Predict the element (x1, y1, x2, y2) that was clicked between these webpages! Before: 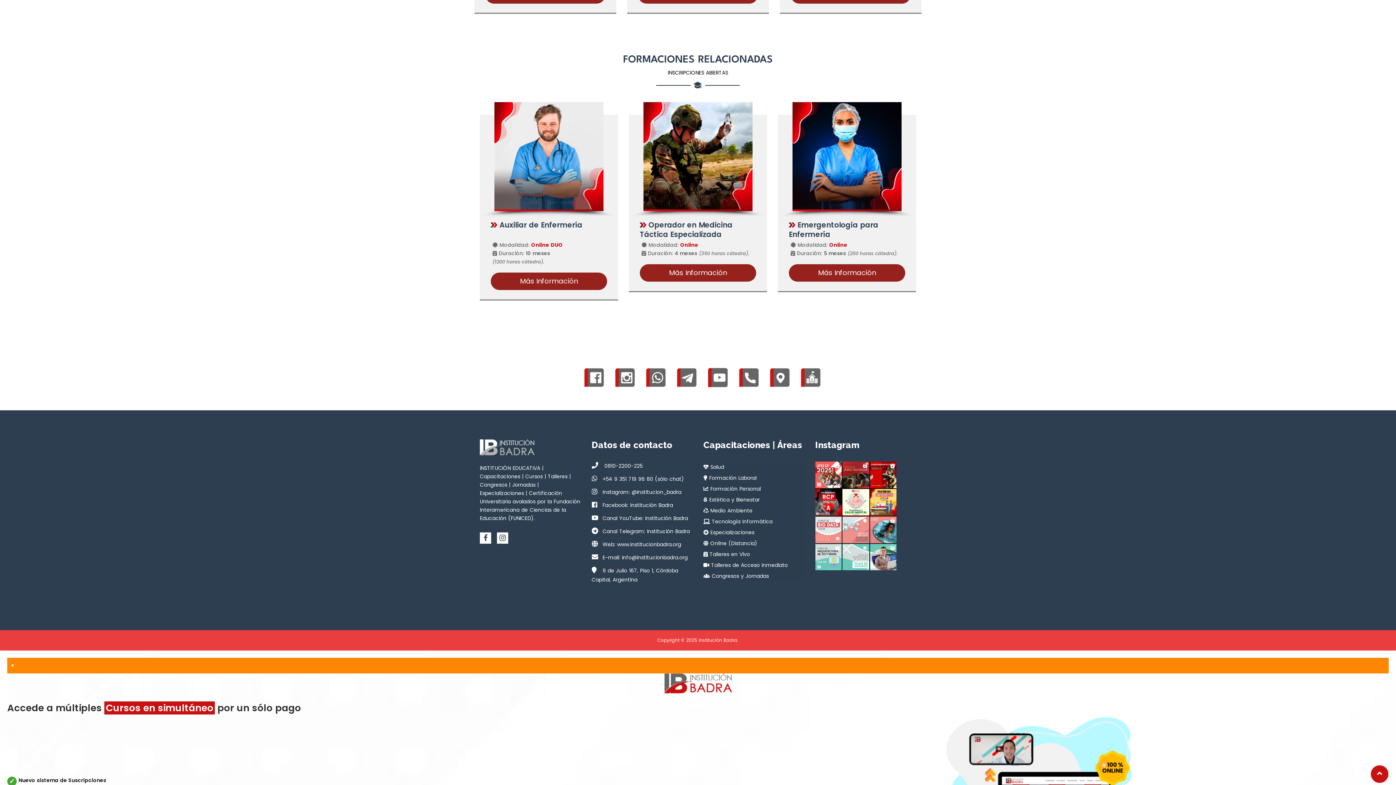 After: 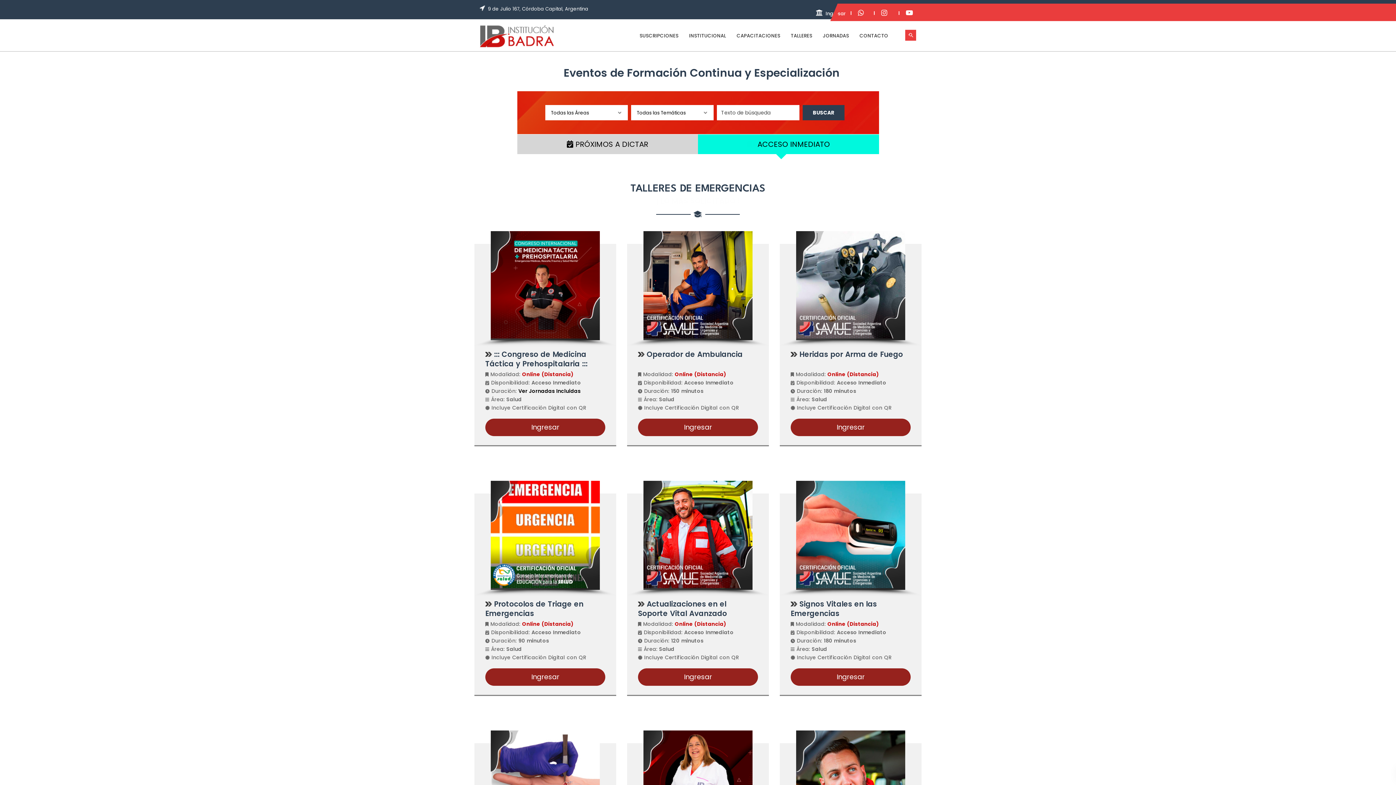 Action: label:  Talleres en Vivo bbox: (703, 550, 750, 558)